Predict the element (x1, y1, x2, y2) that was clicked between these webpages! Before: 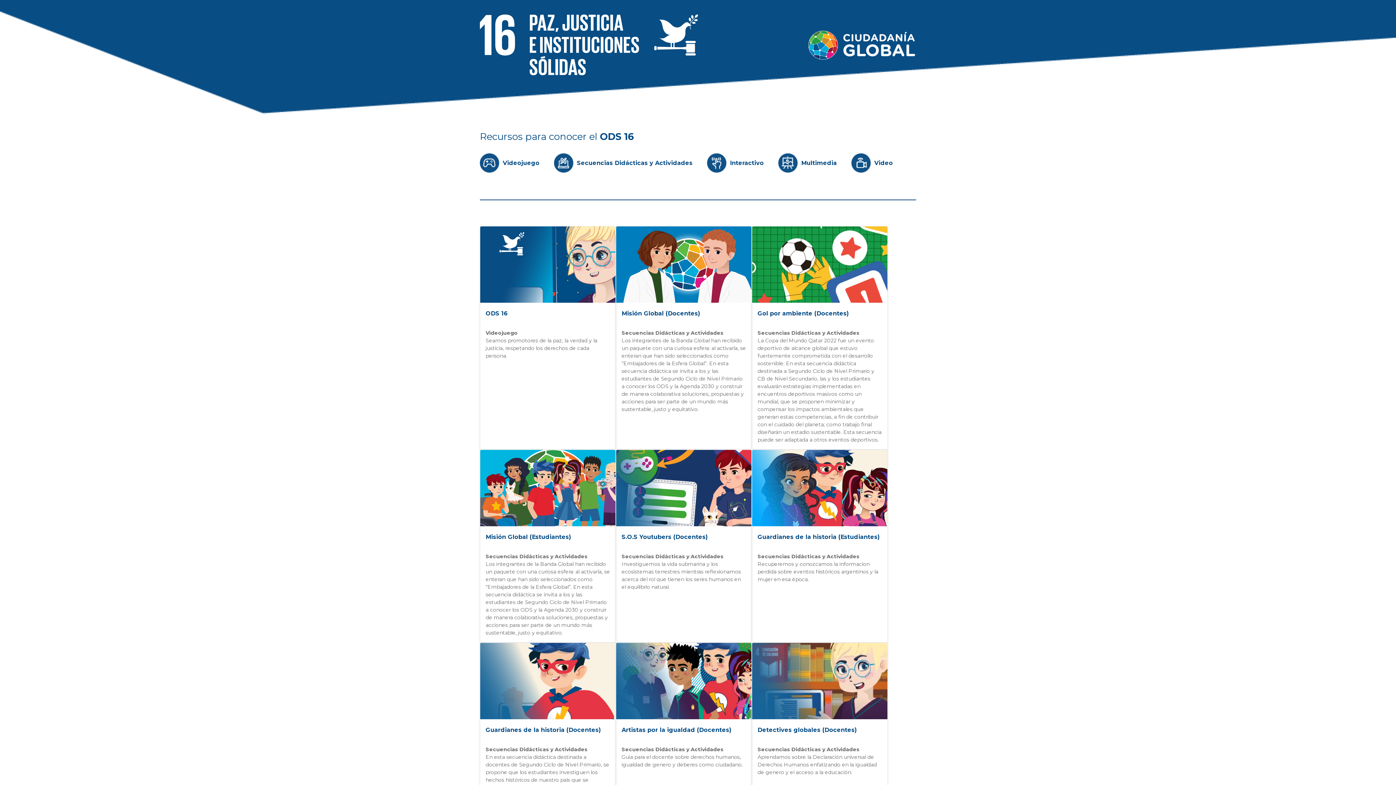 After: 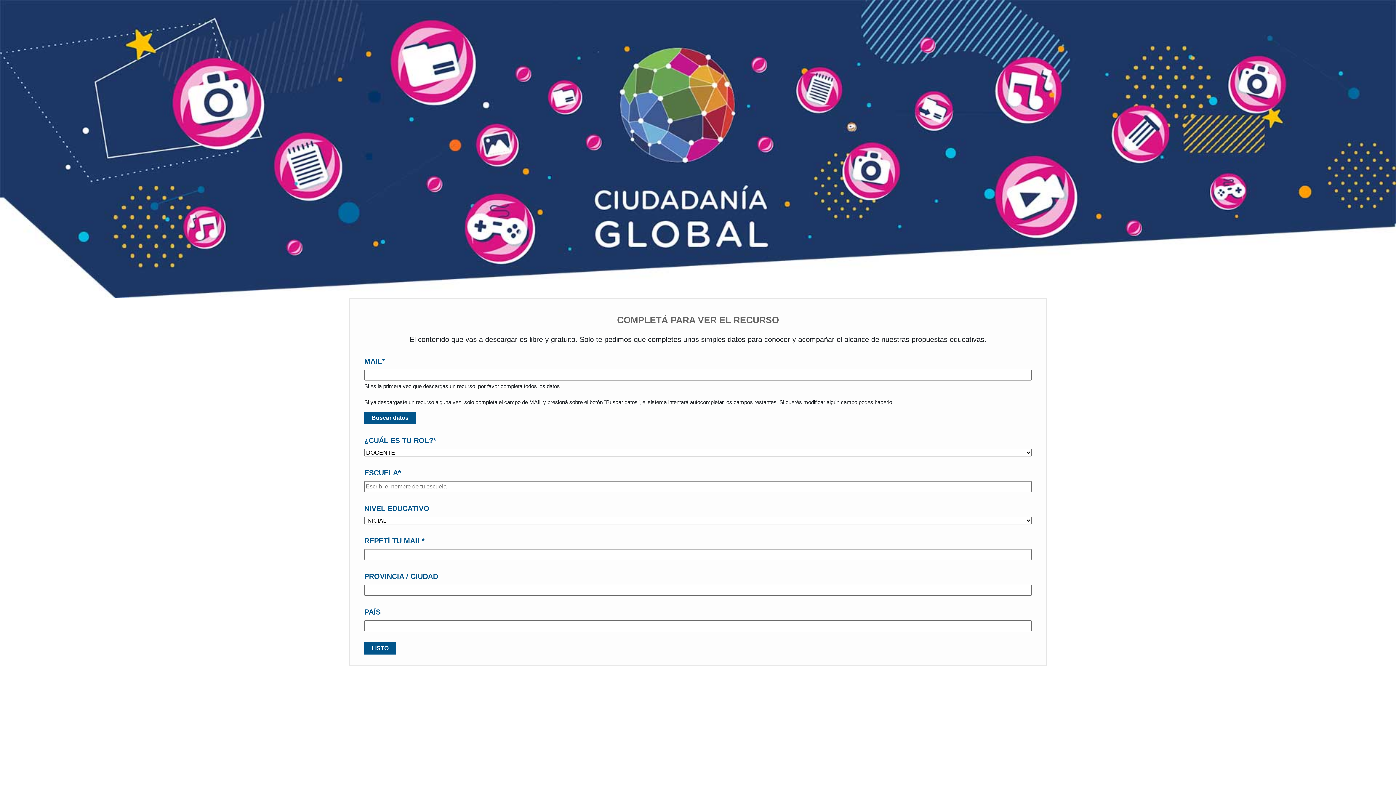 Action: bbox: (480, 450, 615, 642) label: Misión Global (Estudiantes)
Secuencias Didácticas y Actividades

Los integrantes de la Banda Global han recibido un paquete con una curiosa esfera: al activarla, se enteran que han sido seleccionados como “Embajadores de la Esfera Global”. En esta secuencia didáctica se invita a los y las estudiantes de Segundo Ciclo de Nivel Primario a conocer los ODS y la Agenda 2030 y construir de manera colaborativa soluciones, propuestas y acciones para ser parte de un mundo más sustentable, justo y equitativo.